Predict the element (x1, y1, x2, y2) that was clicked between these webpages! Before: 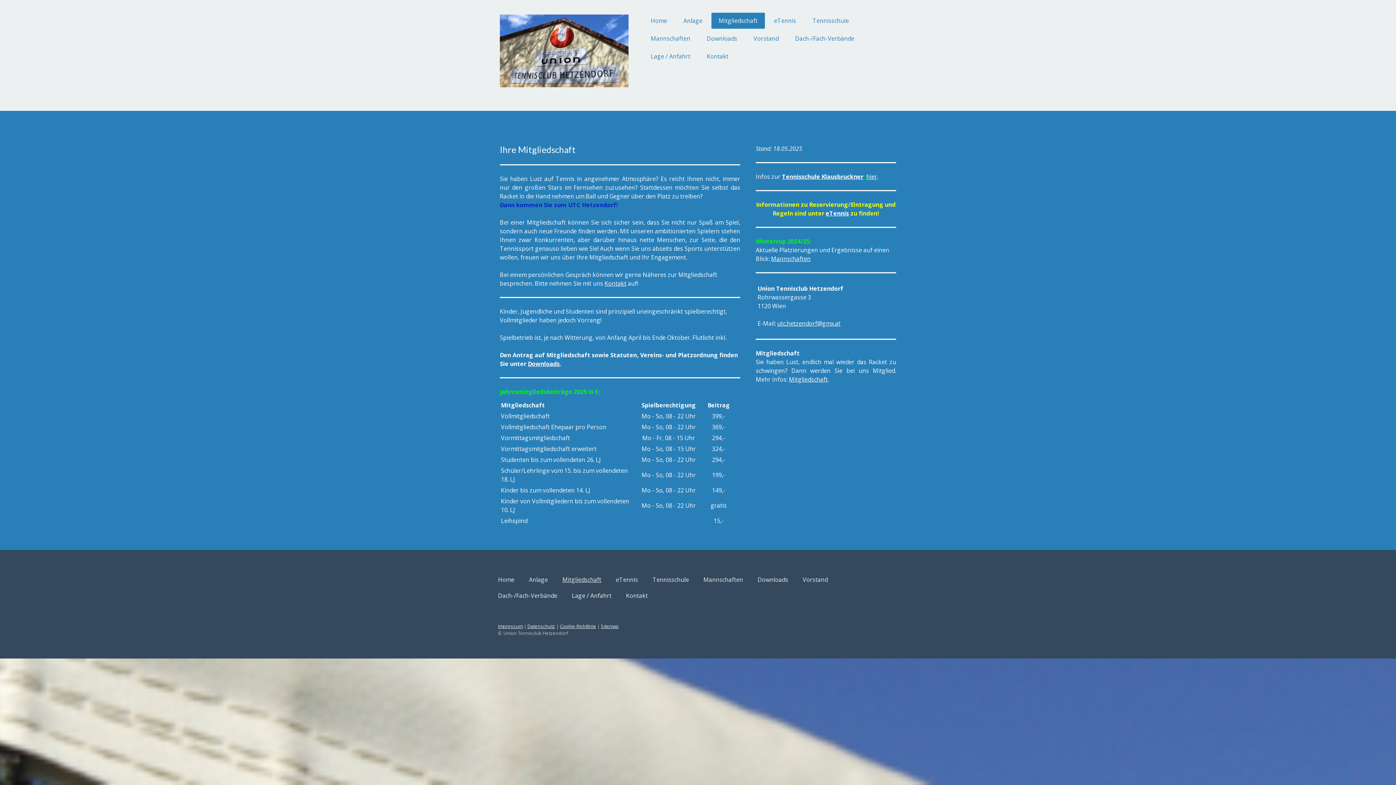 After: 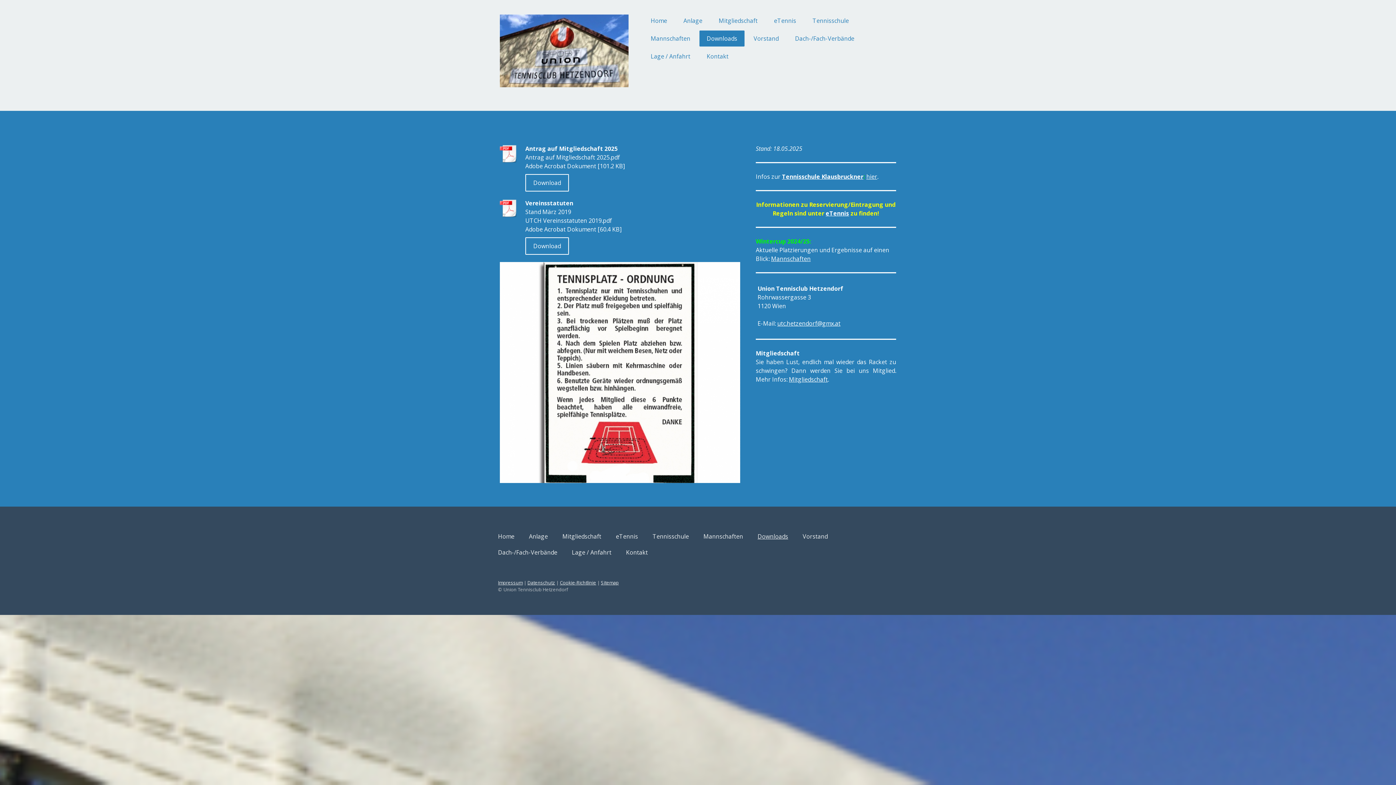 Action: label: Downloads bbox: (750, 571, 795, 587)